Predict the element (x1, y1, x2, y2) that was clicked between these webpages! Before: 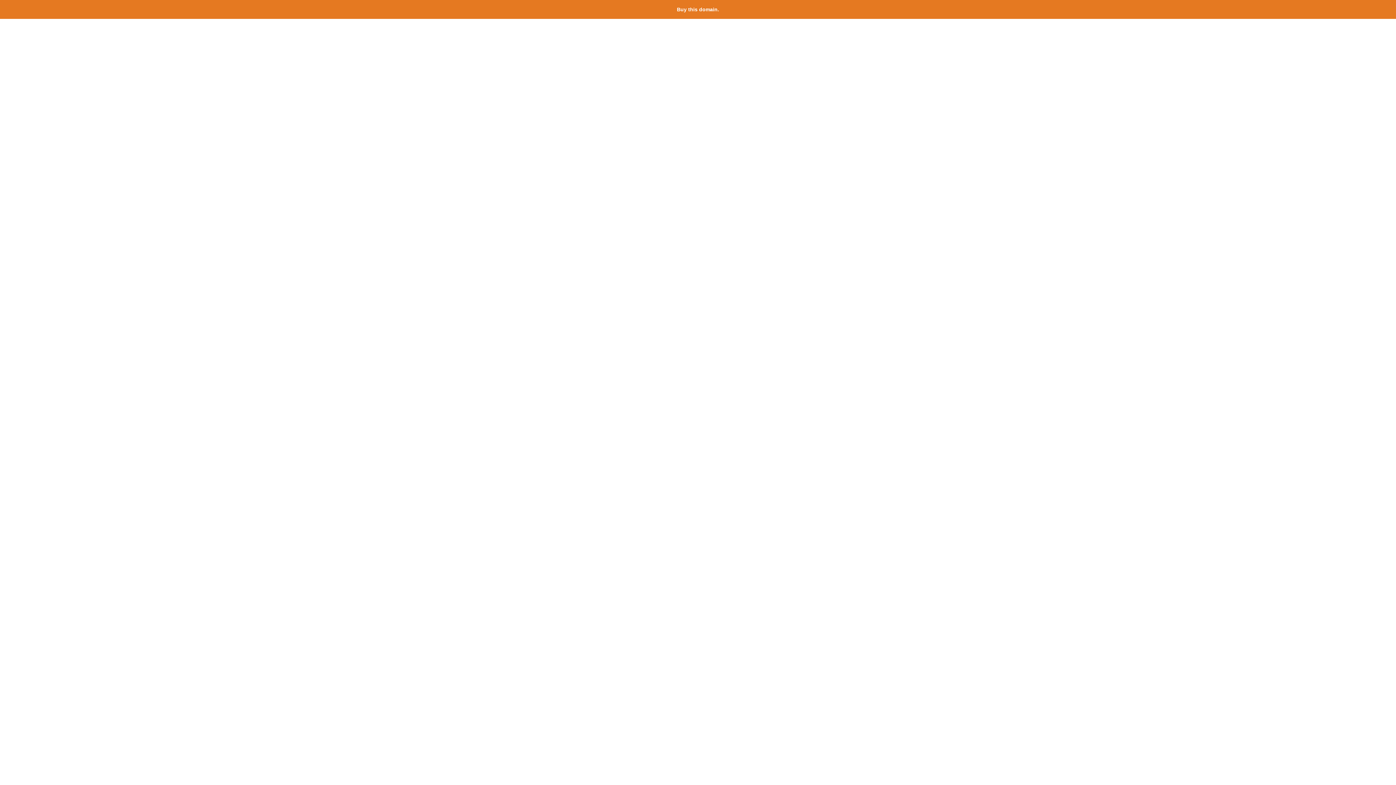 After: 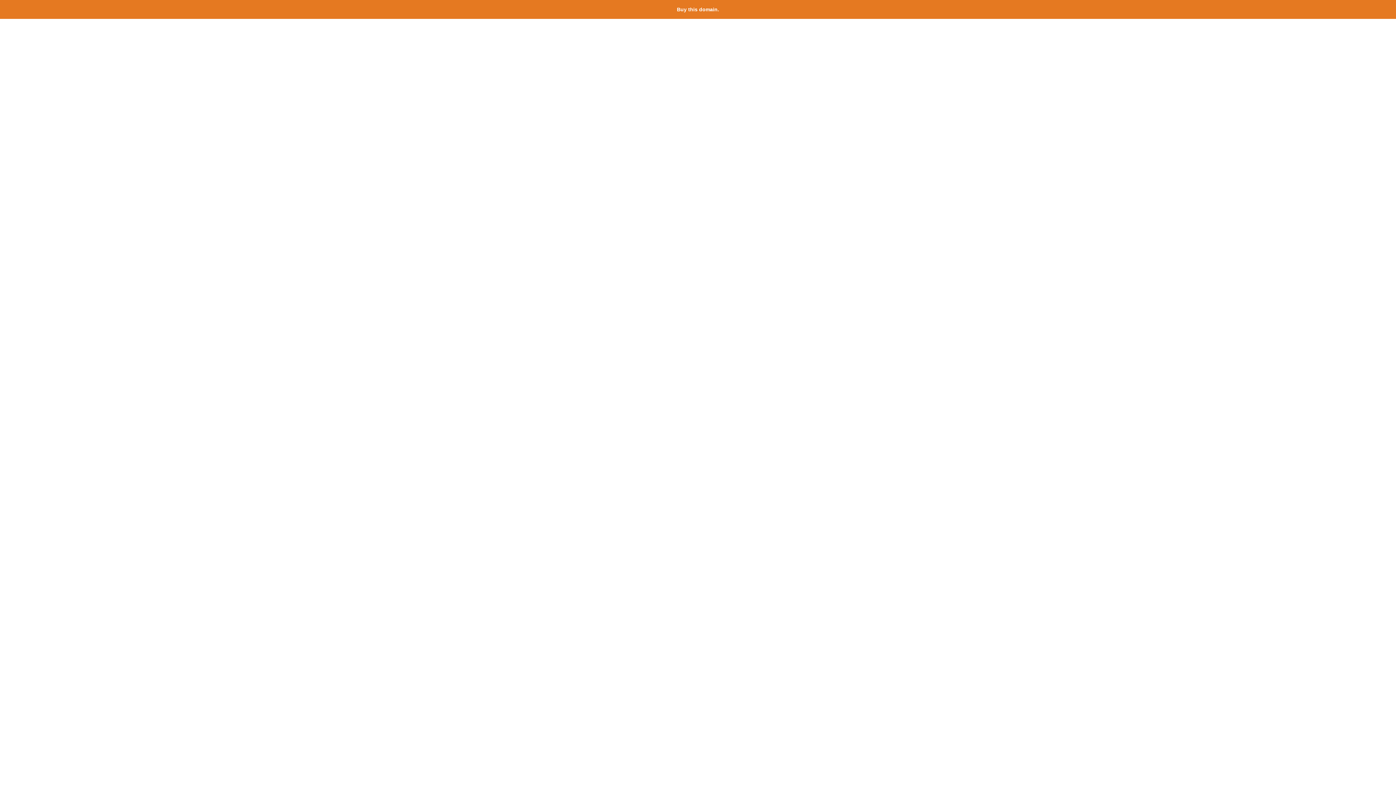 Action: bbox: (677, 6, 719, 12) label: Buy this domain.